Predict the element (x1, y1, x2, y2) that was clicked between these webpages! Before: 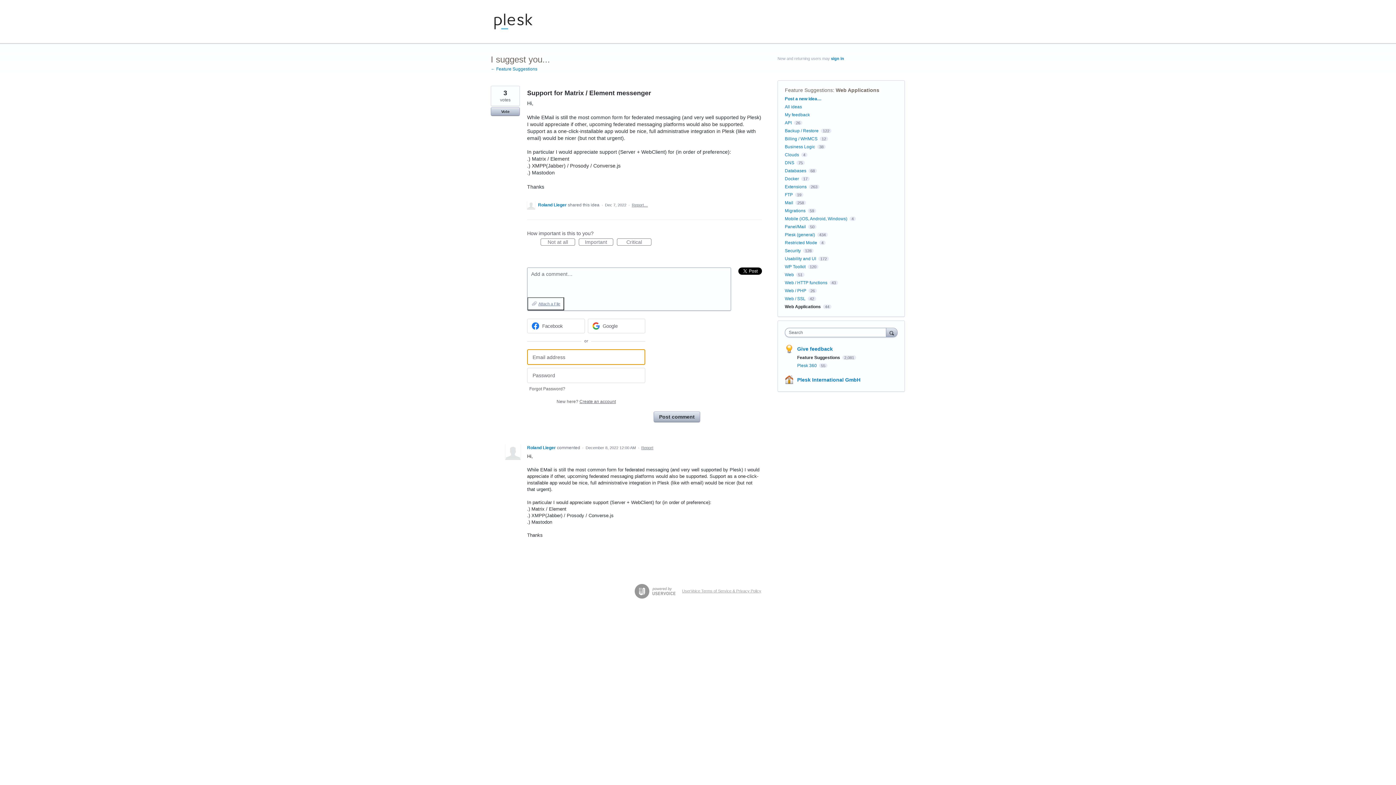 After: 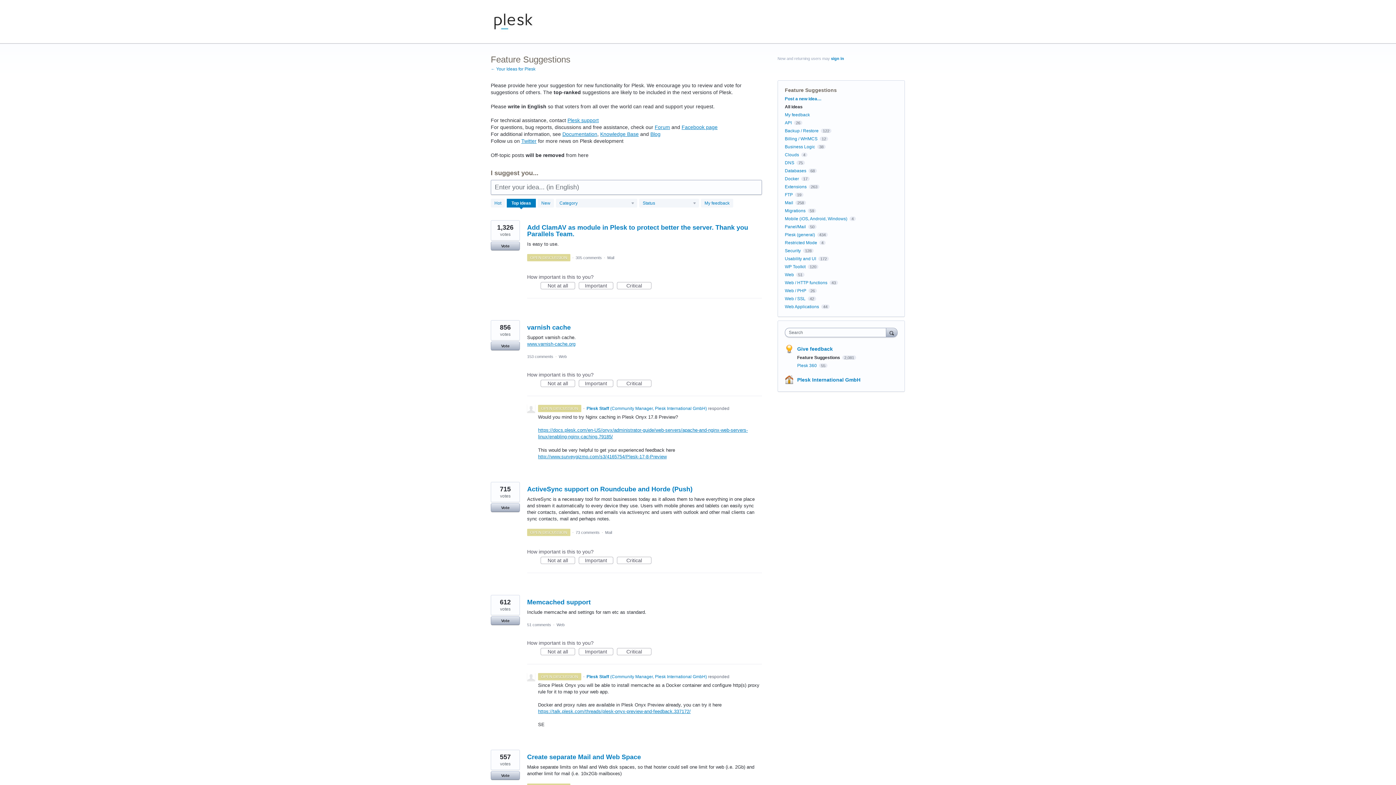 Action: label: Feature Suggestions  bbox: (797, 355, 841, 360)